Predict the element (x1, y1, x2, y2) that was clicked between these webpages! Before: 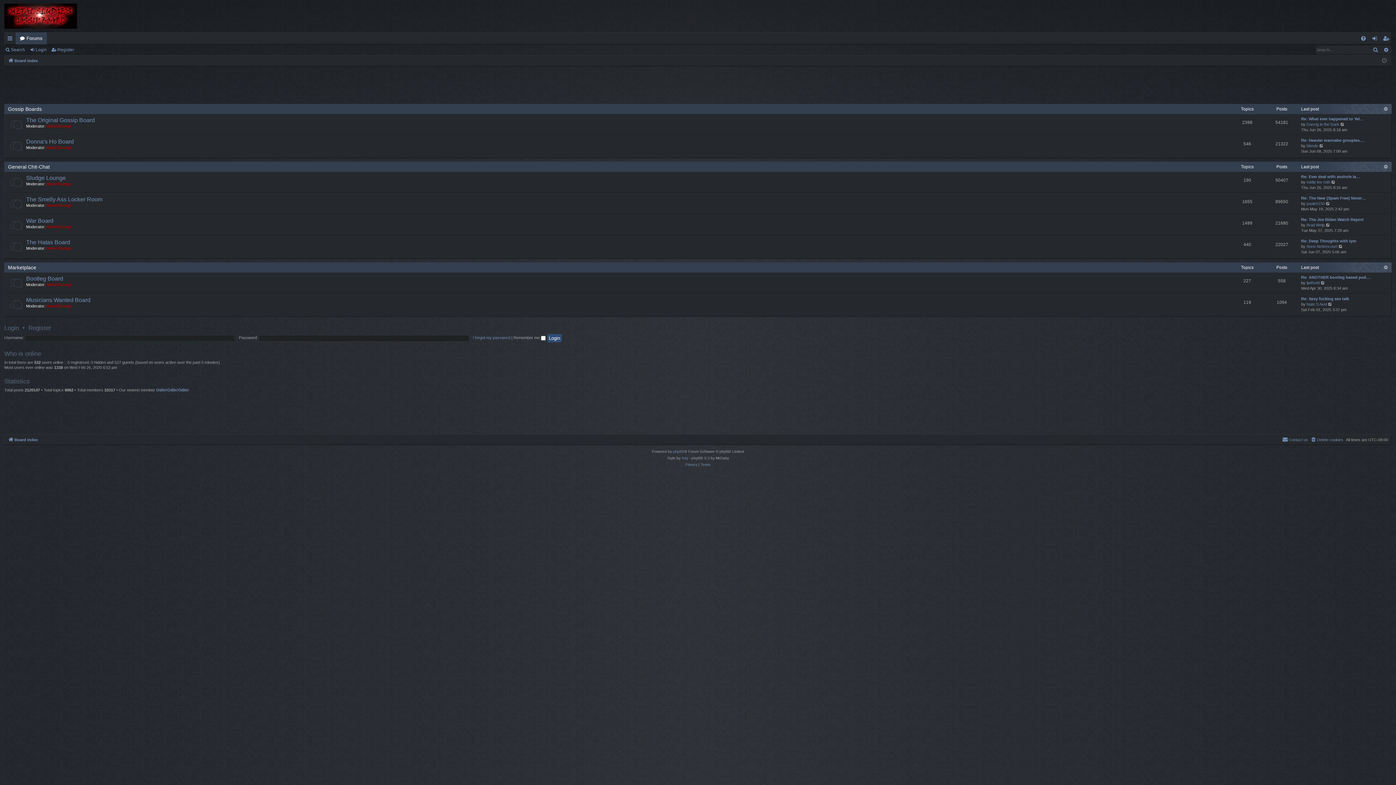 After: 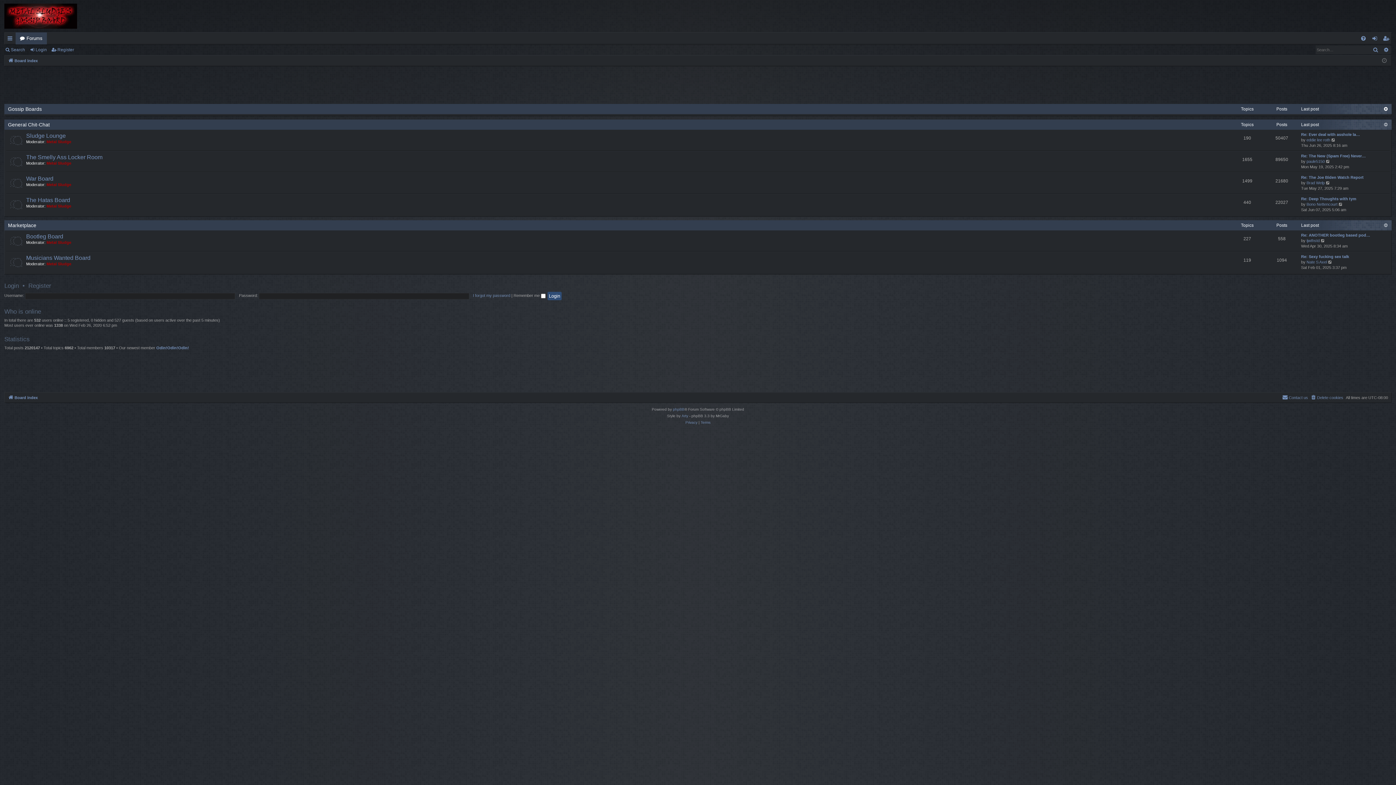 Action: bbox: (1384, 106, 1390, 112)